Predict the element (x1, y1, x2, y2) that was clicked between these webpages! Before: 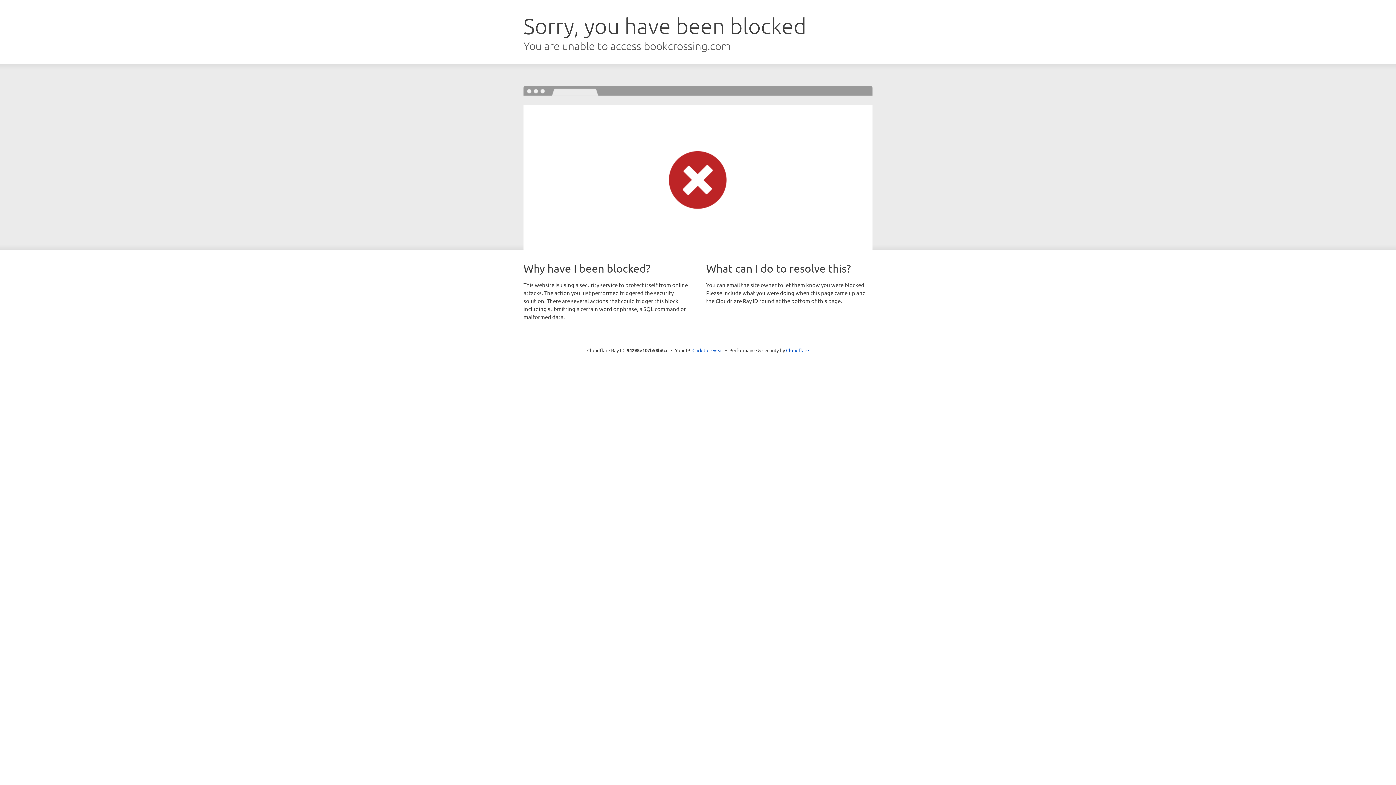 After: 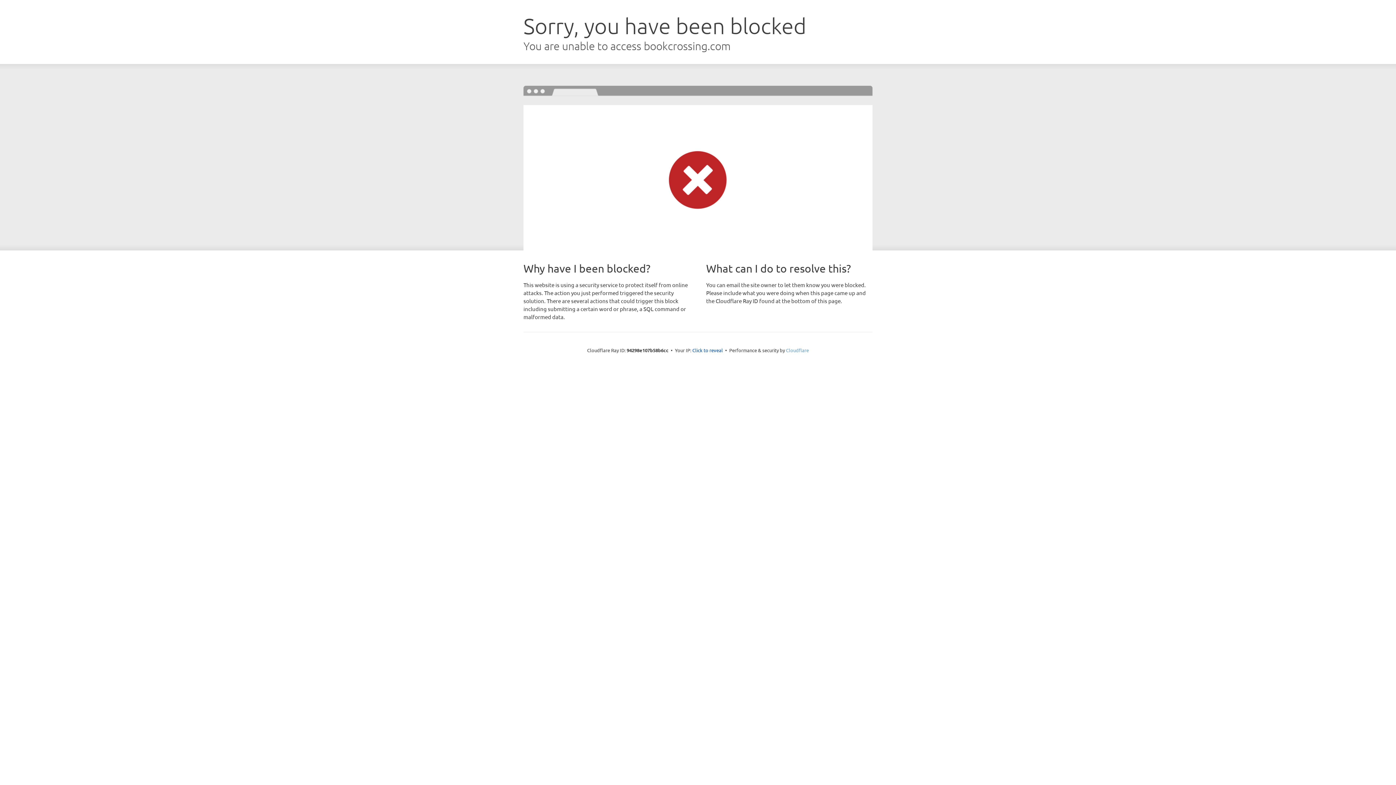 Action: bbox: (786, 347, 809, 353) label: Cloudflare